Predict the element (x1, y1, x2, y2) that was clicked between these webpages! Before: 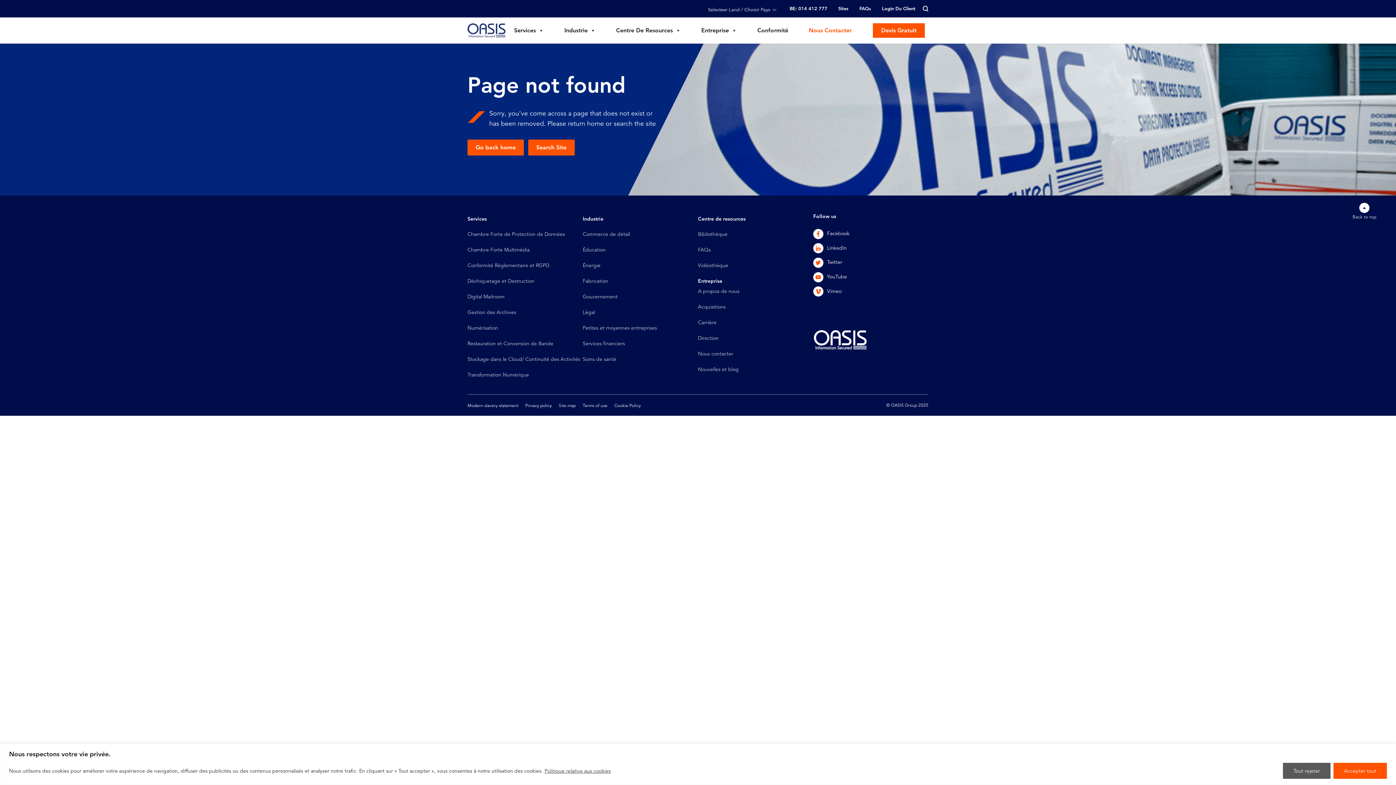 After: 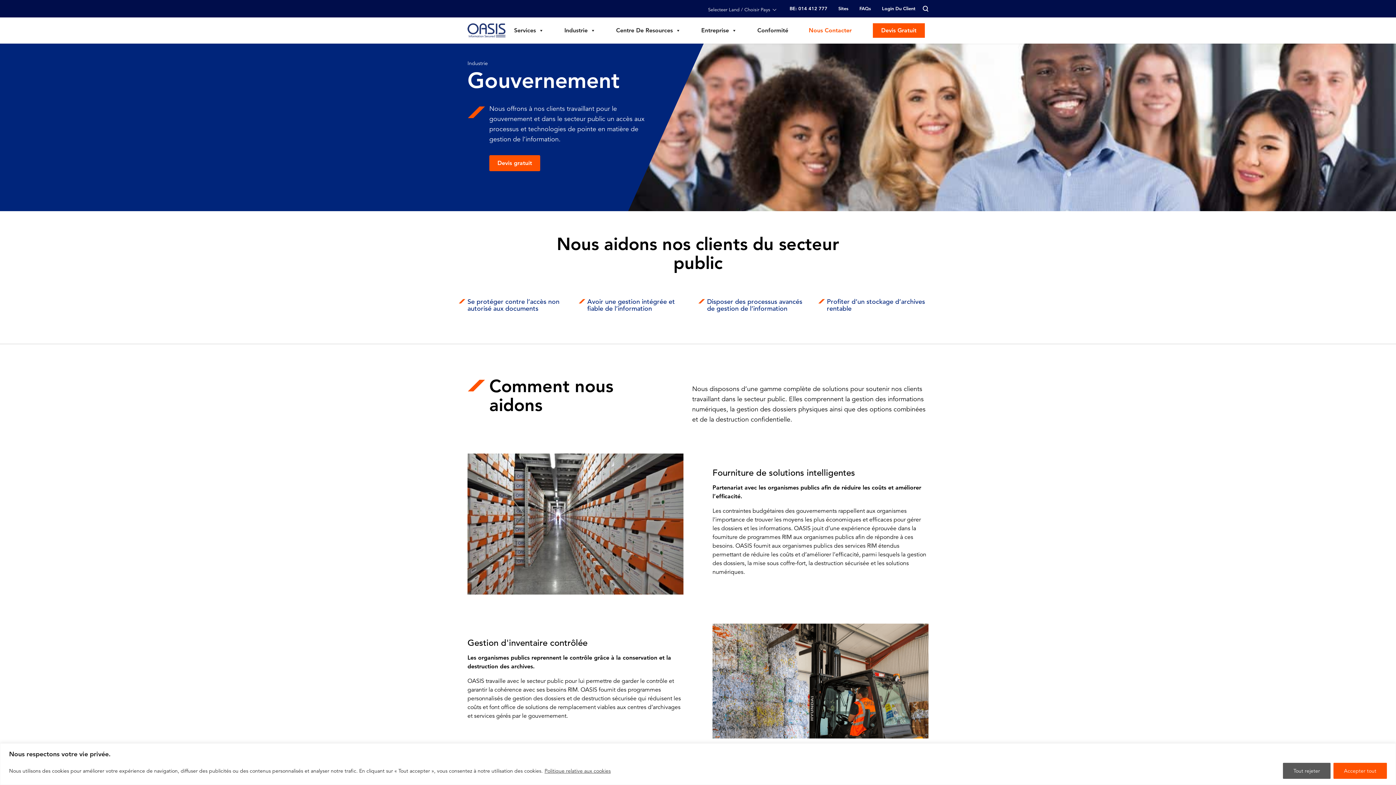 Action: bbox: (582, 292, 617, 301) label: Gouvernement